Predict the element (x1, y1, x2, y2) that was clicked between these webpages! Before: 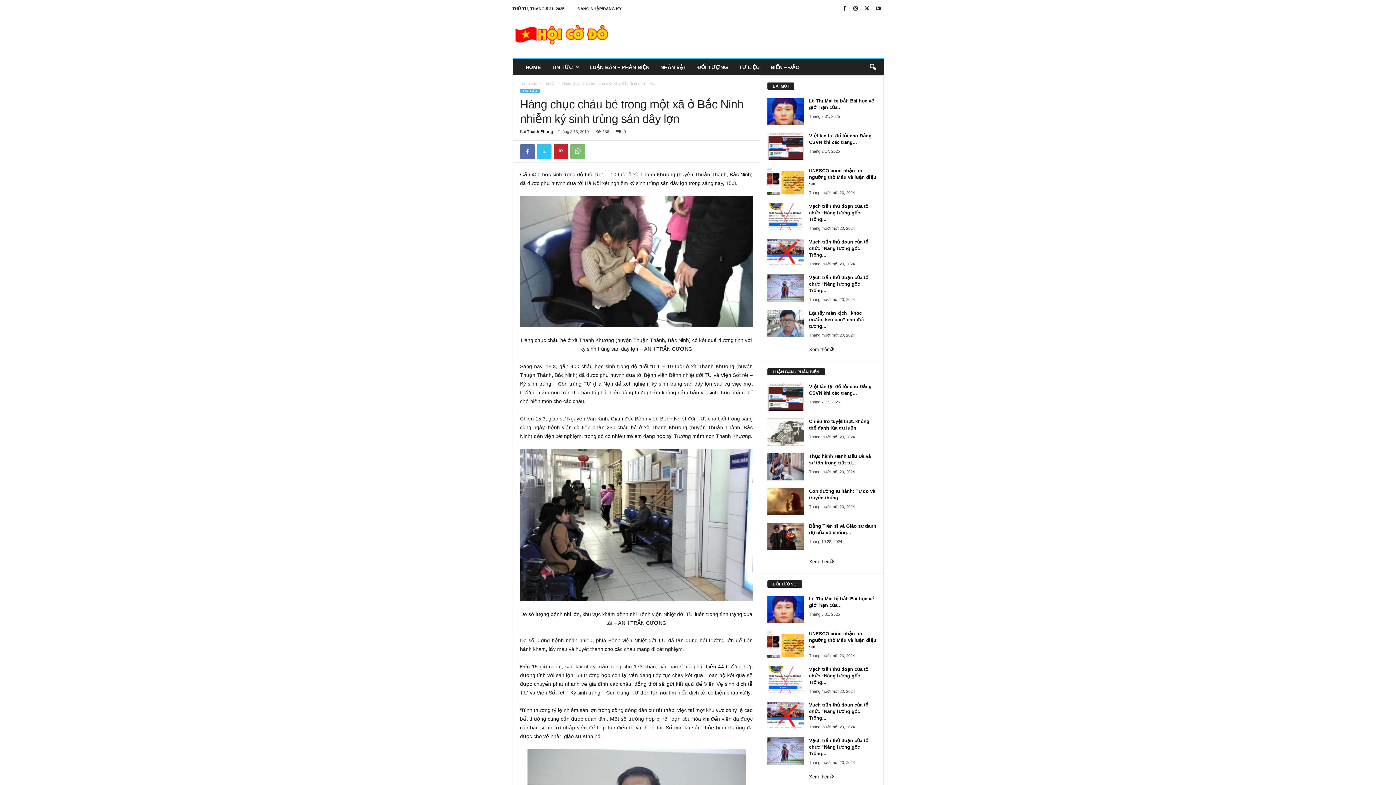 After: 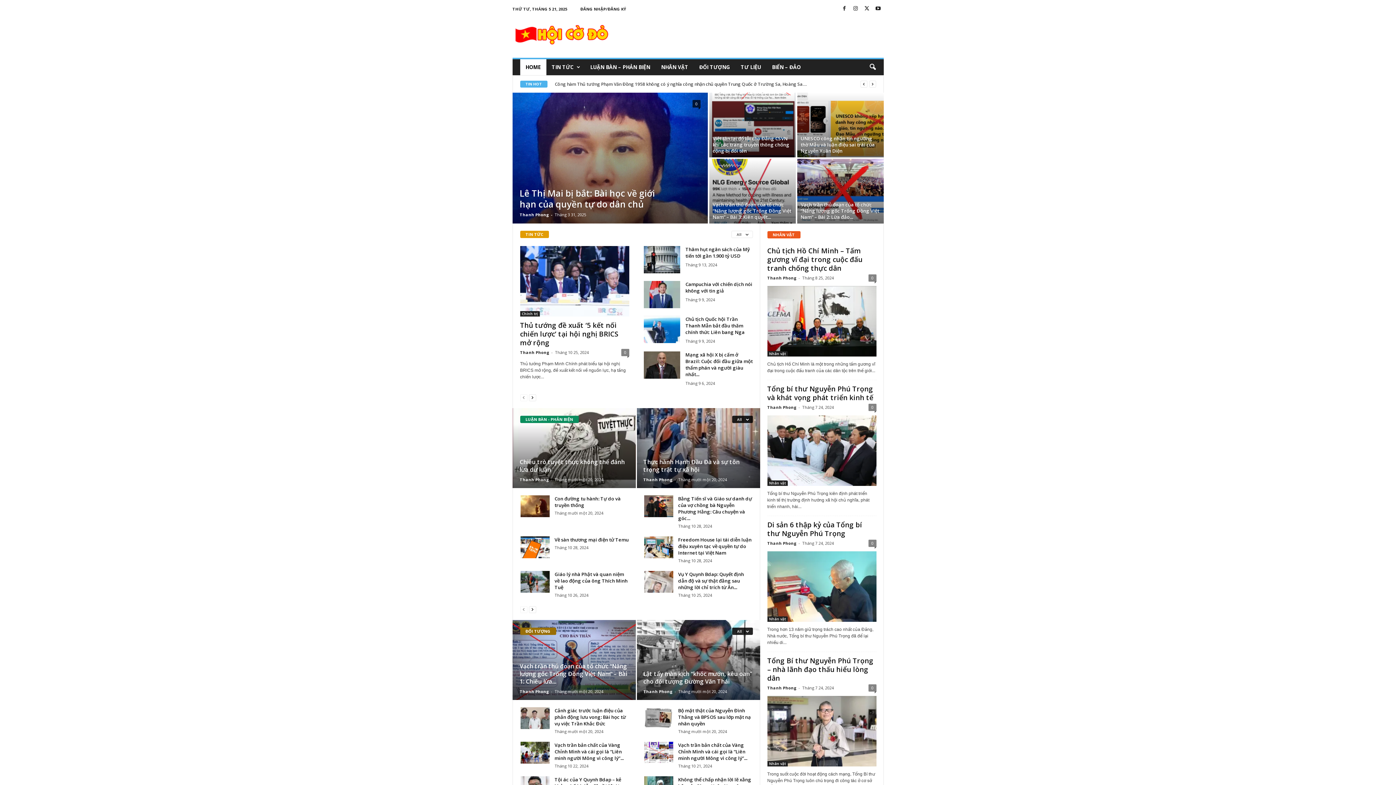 Action: bbox: (512, 13, 611, 54) label: Hội Cờ Đỏ